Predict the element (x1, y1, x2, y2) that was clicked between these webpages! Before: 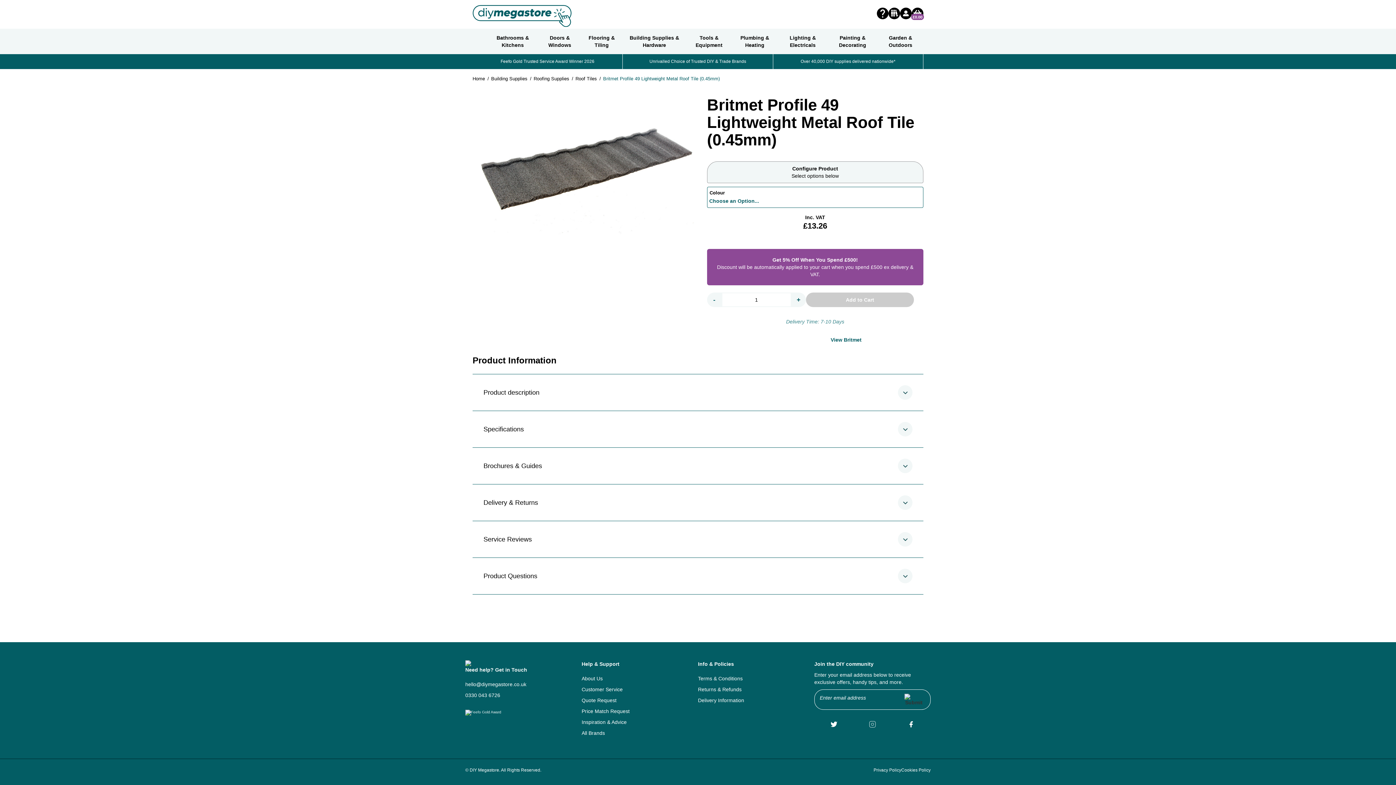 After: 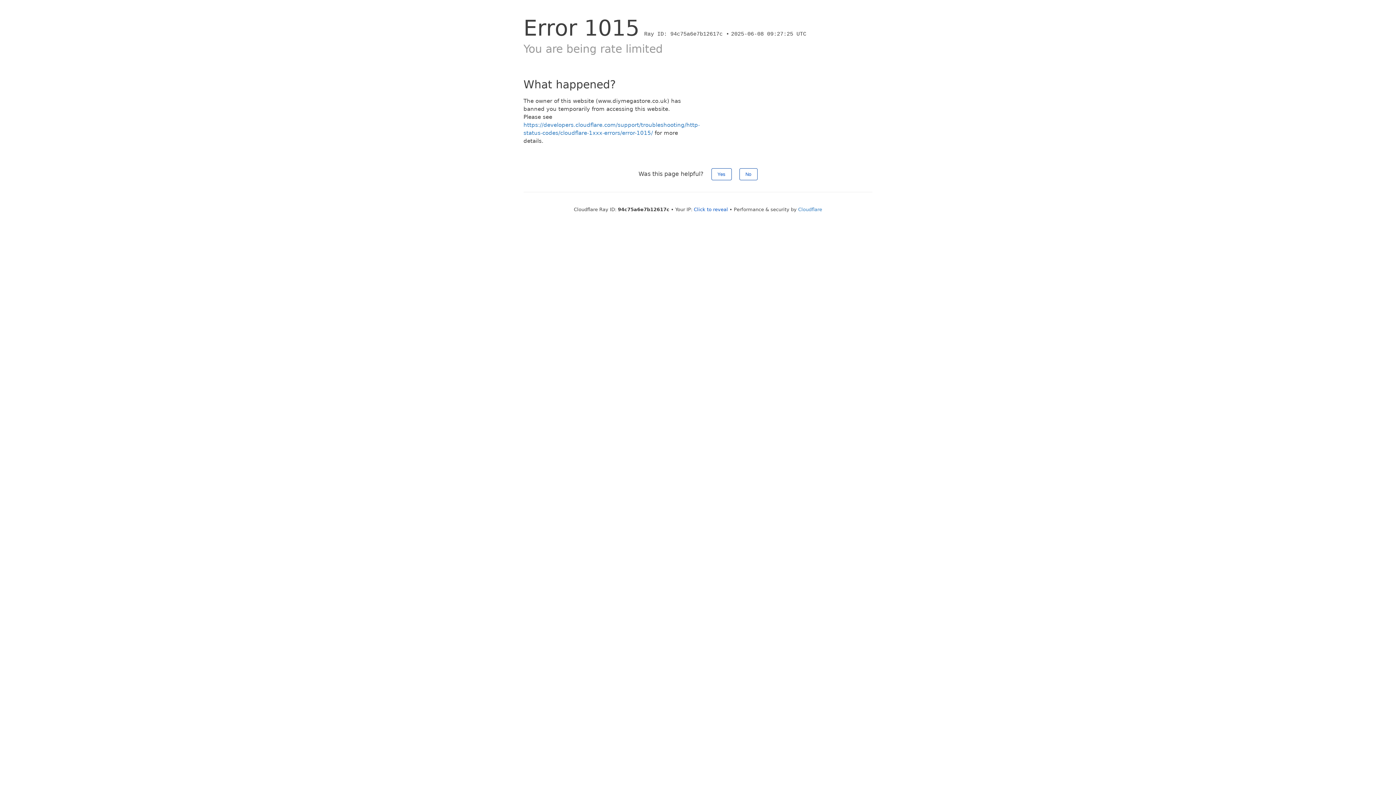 Action: label: Inspiration & Advice bbox: (581, 719, 626, 725)